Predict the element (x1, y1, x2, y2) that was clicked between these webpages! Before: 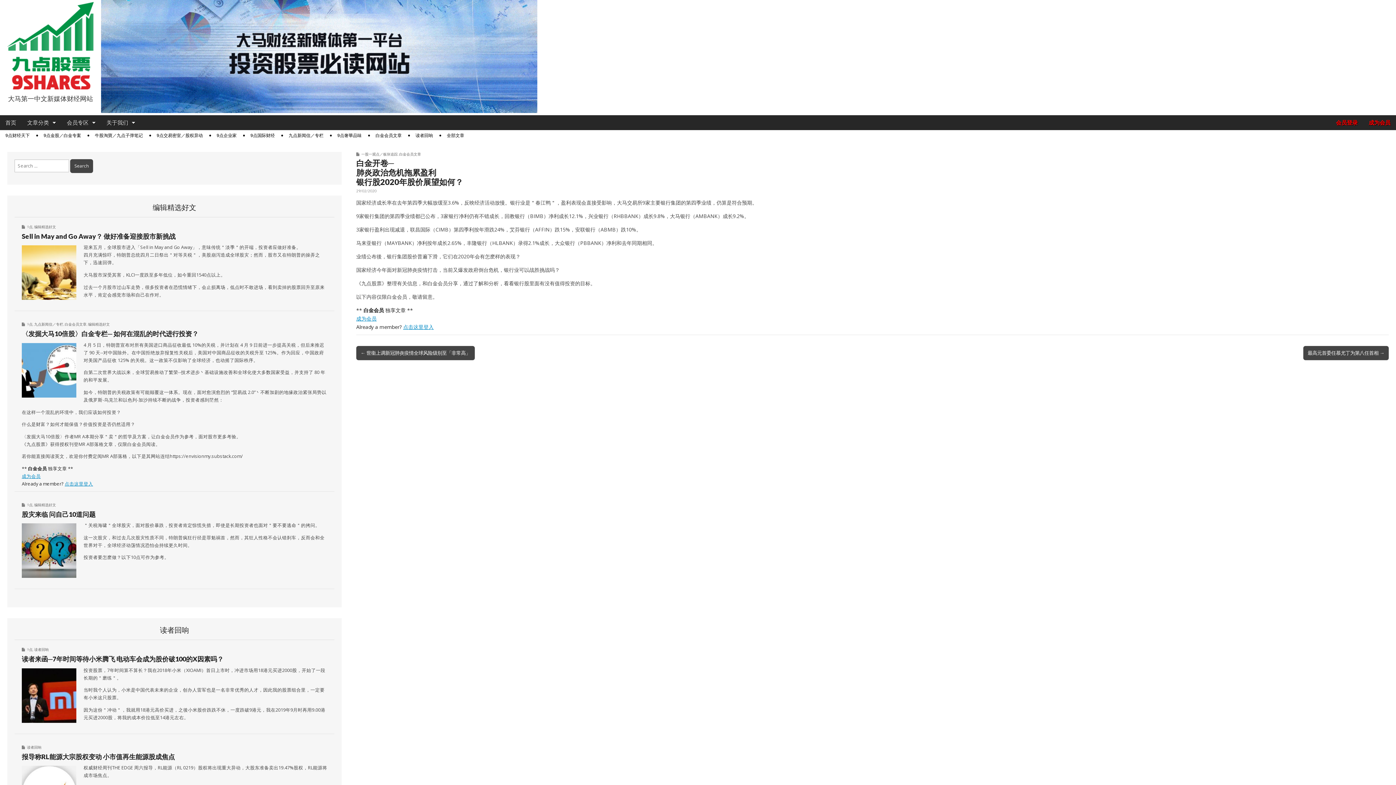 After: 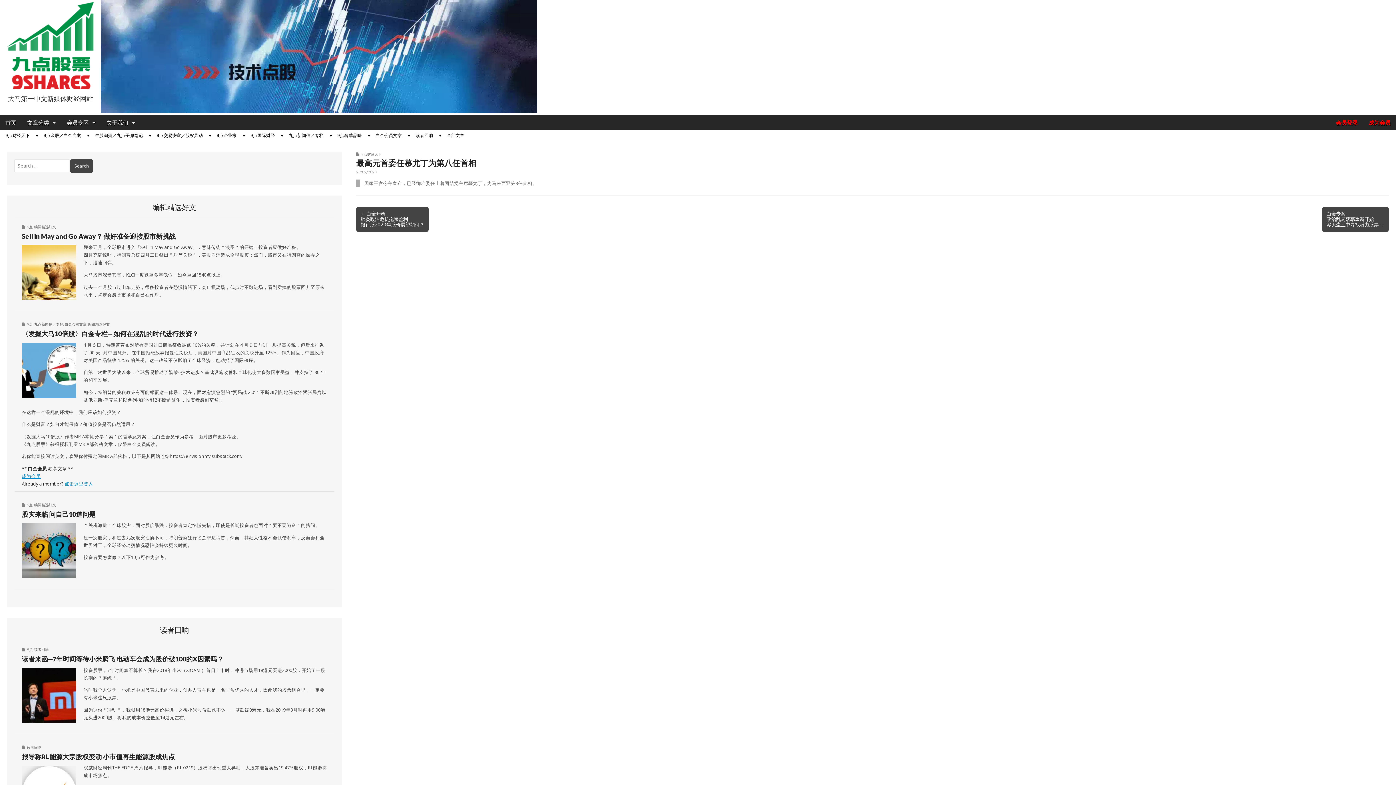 Action: bbox: (1303, 346, 1389, 360) label: 最高元首委任慕尤丁为第八任首相 →